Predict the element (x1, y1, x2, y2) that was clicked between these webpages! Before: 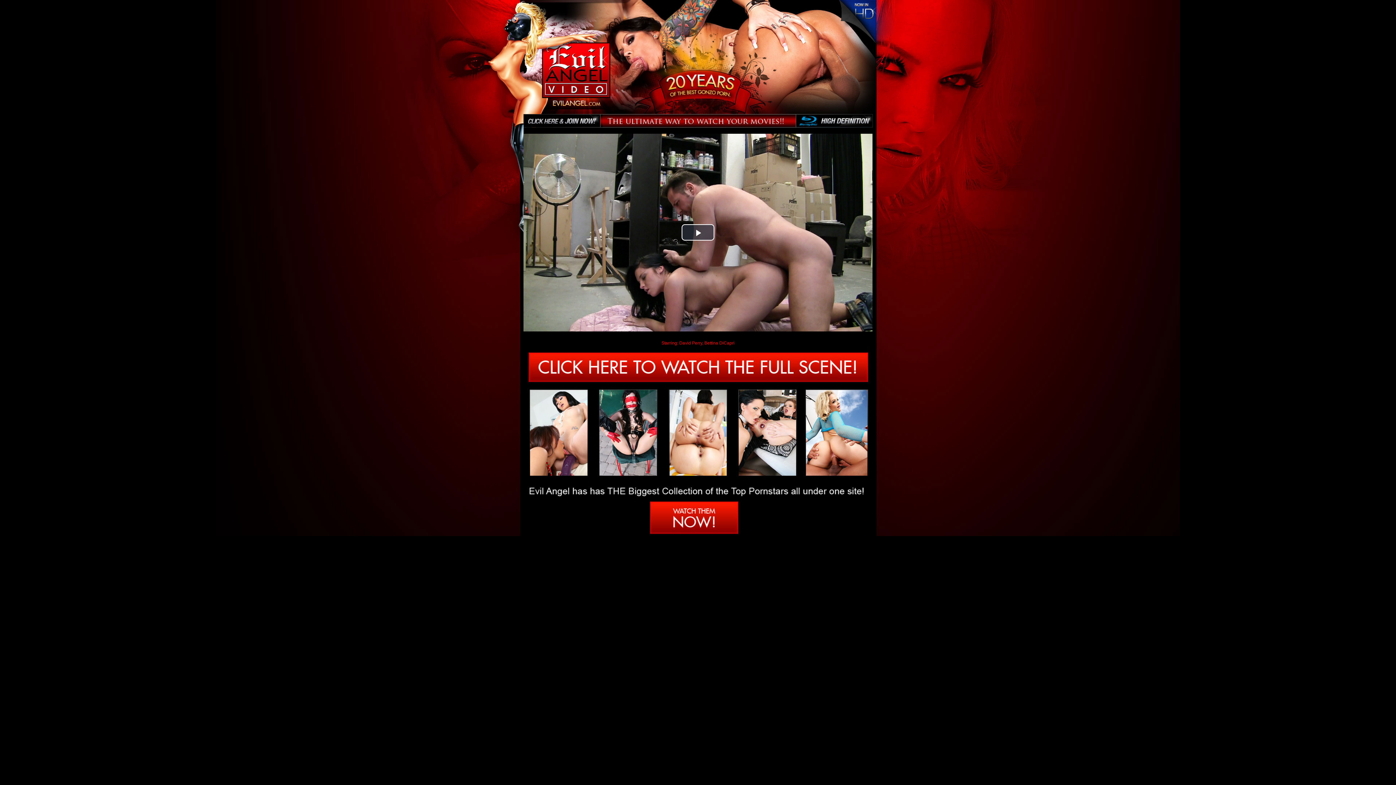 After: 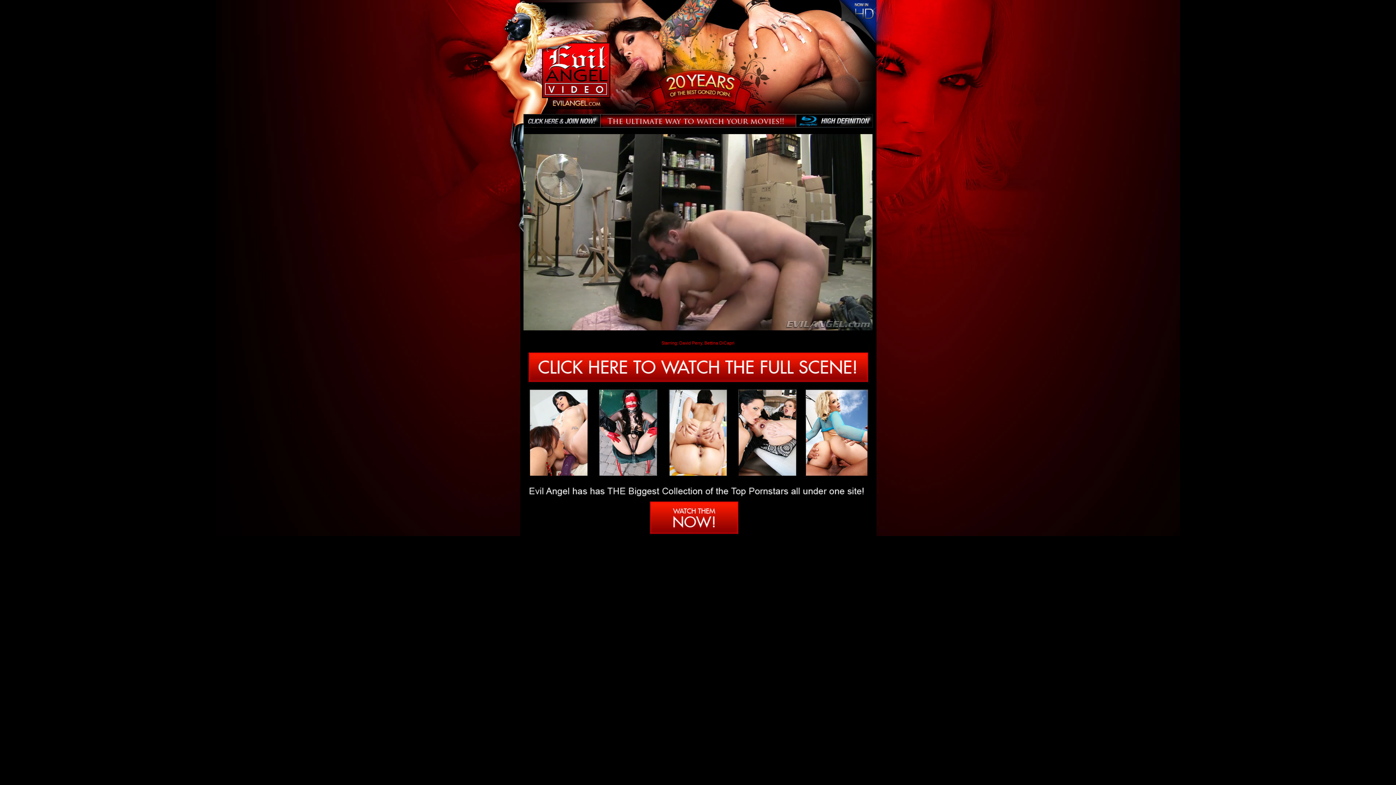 Action: bbox: (681, 224, 714, 240) label: Play Video